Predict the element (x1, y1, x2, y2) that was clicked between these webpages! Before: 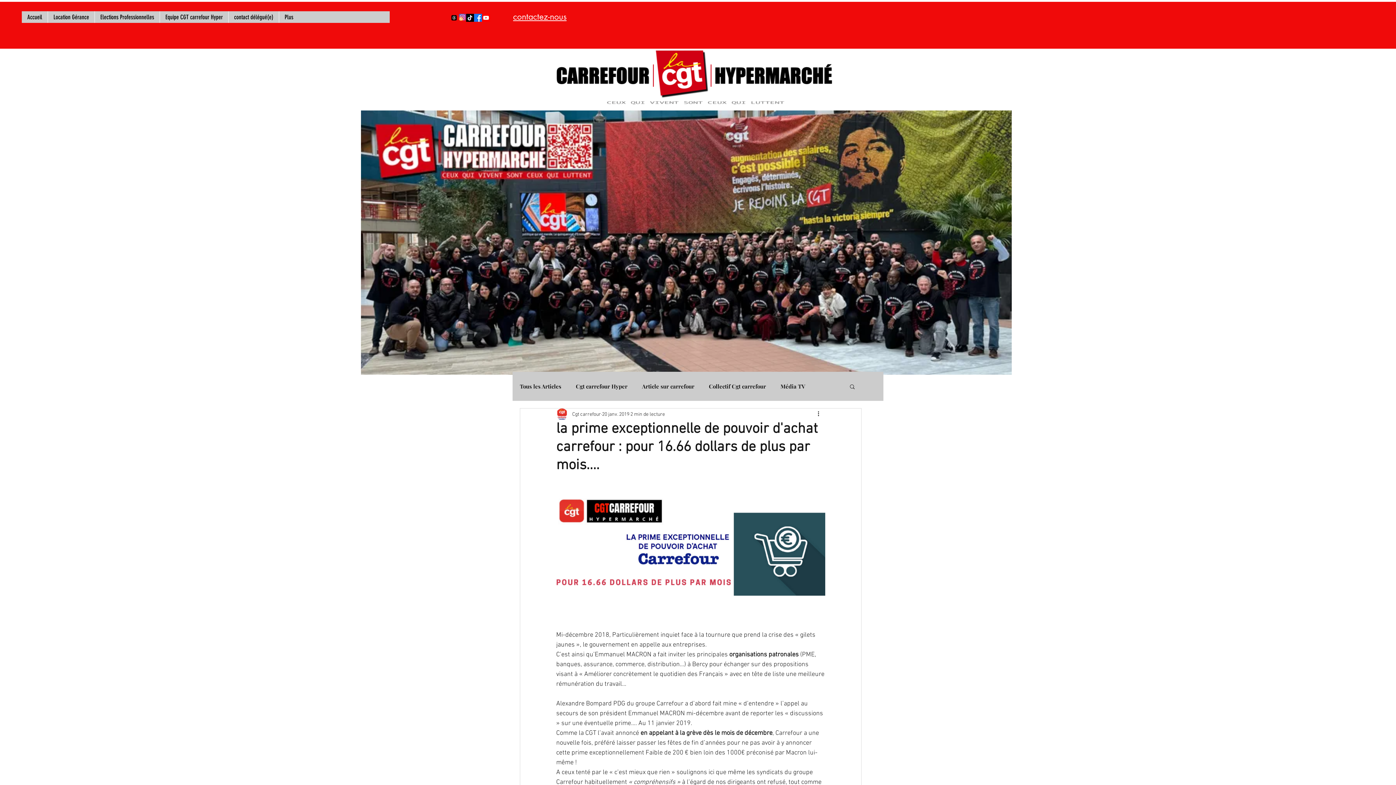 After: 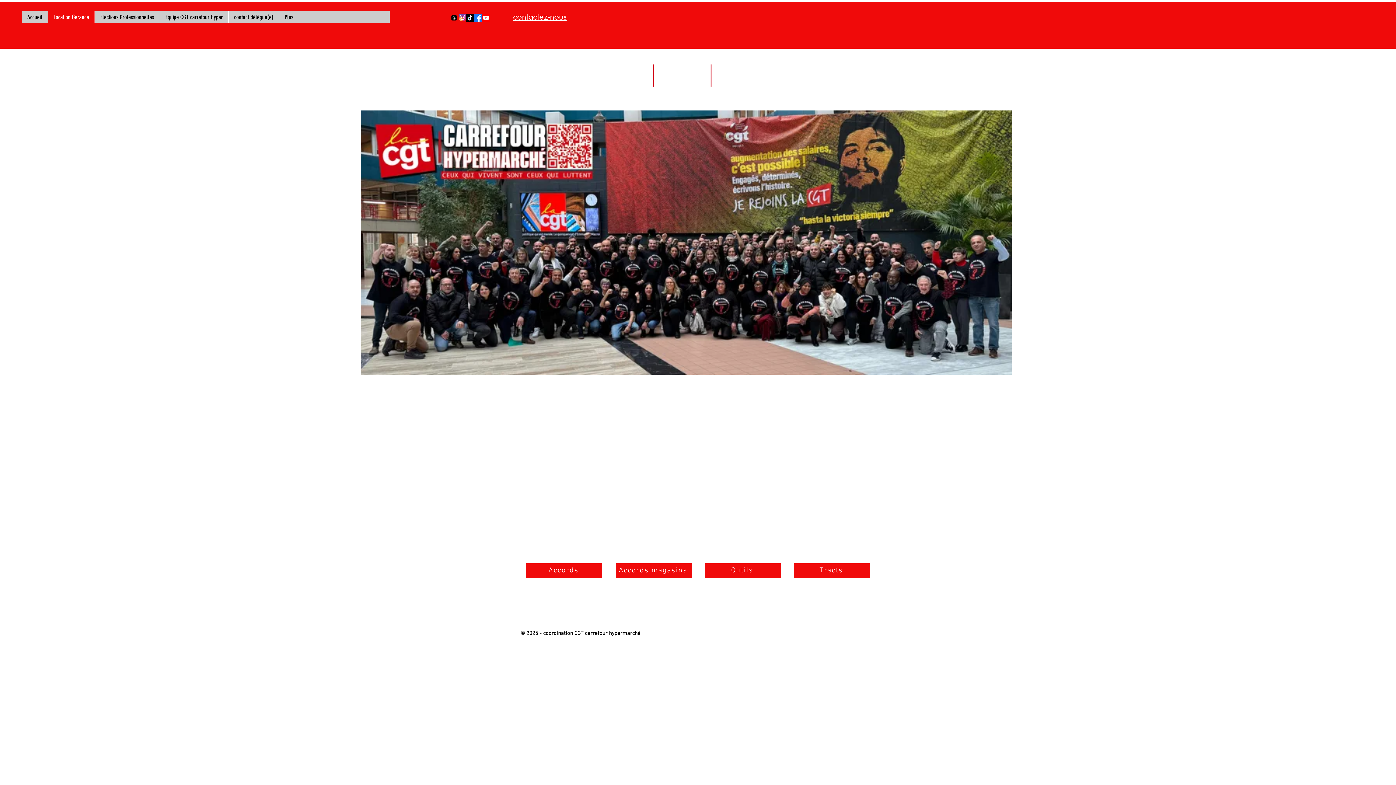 Action: label: Location Gérance bbox: (47, 11, 94, 22)